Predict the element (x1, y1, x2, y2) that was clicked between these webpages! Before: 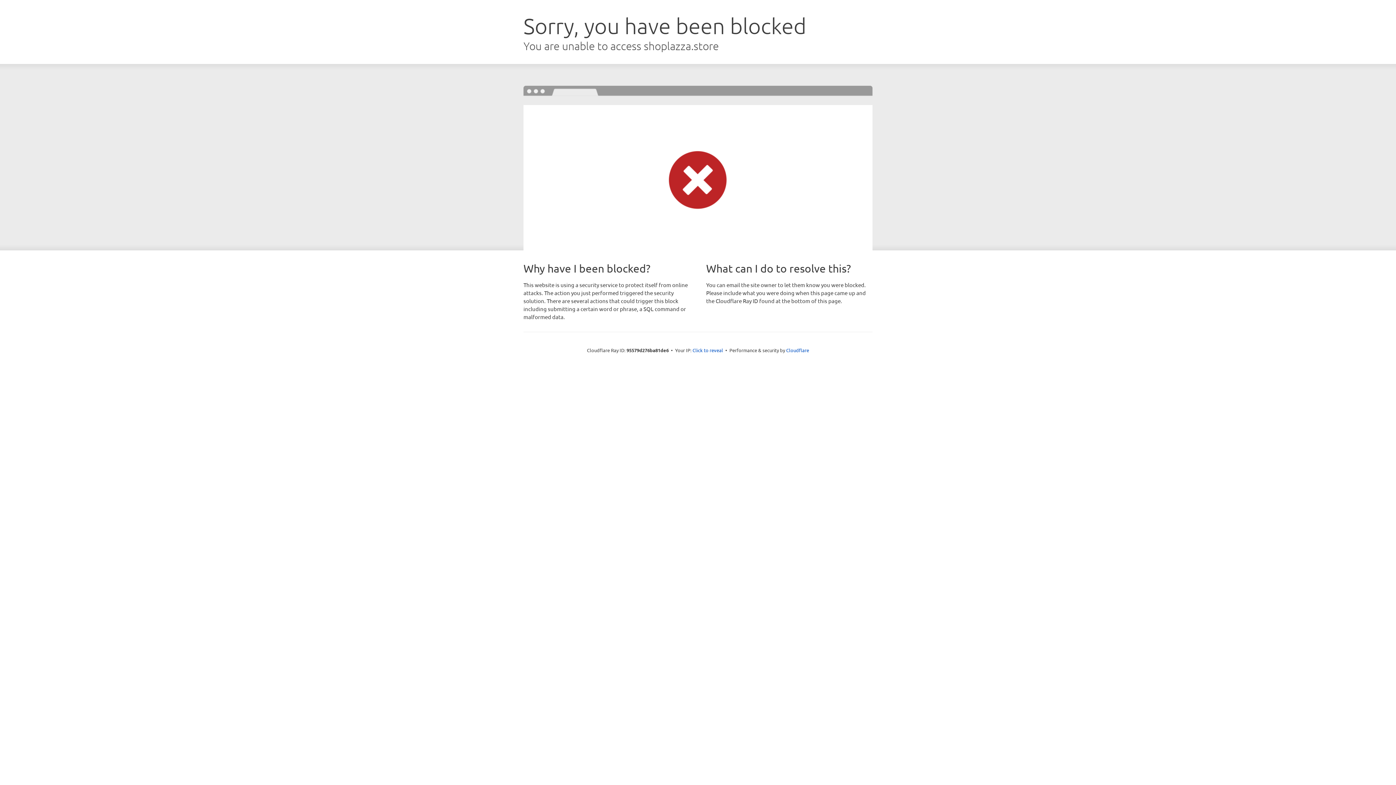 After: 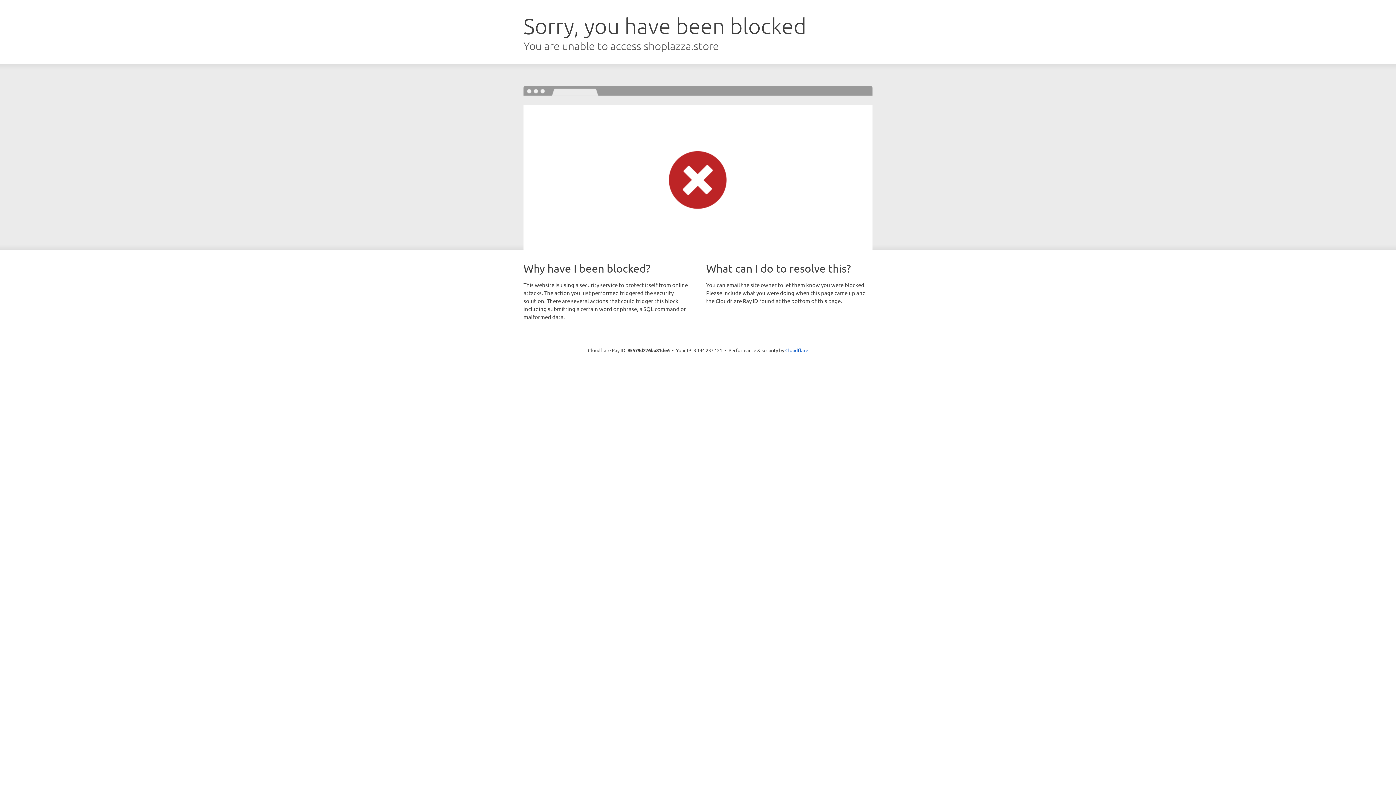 Action: label: Click to reveal bbox: (692, 346, 723, 353)